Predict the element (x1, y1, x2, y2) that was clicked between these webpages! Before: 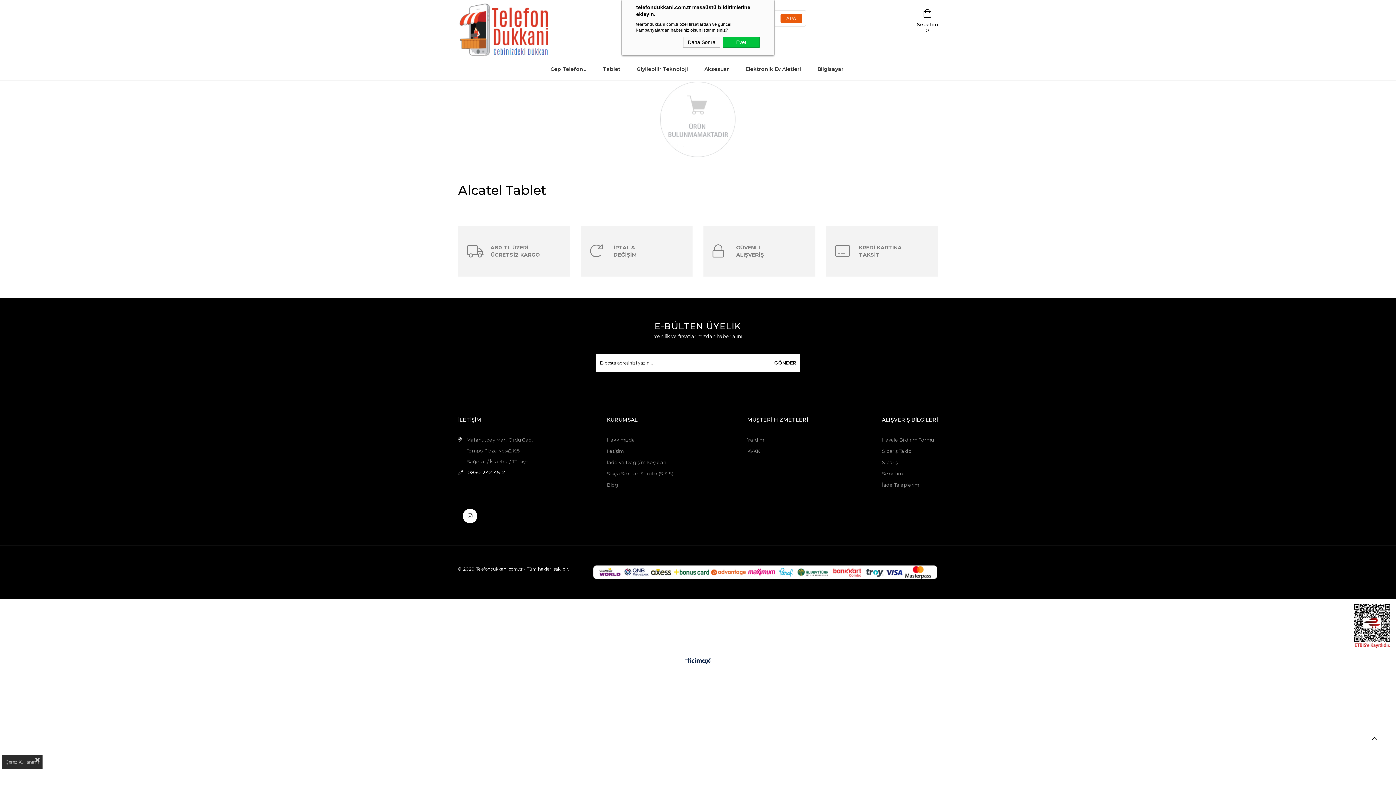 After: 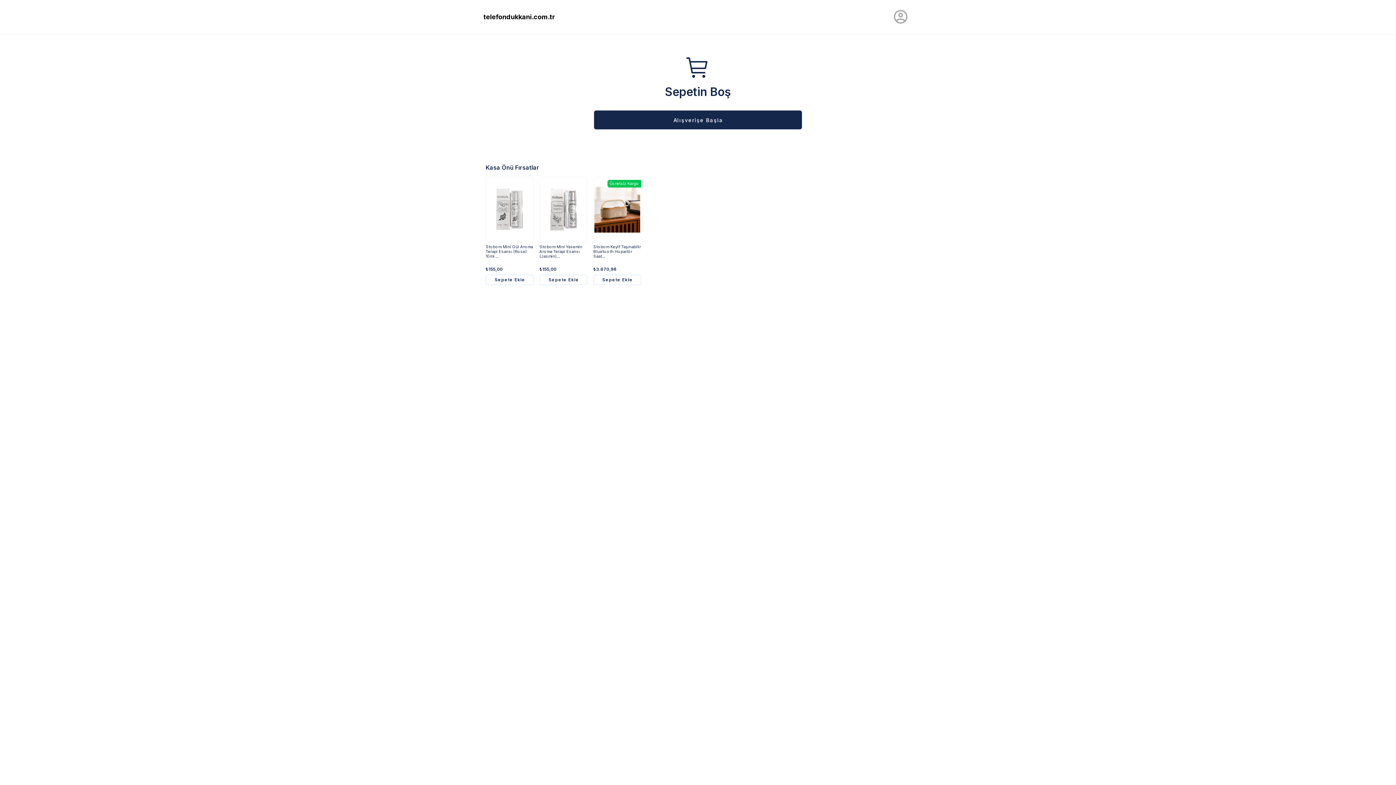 Action: bbox: (917, 9, 938, 33) label: Sepetim
0